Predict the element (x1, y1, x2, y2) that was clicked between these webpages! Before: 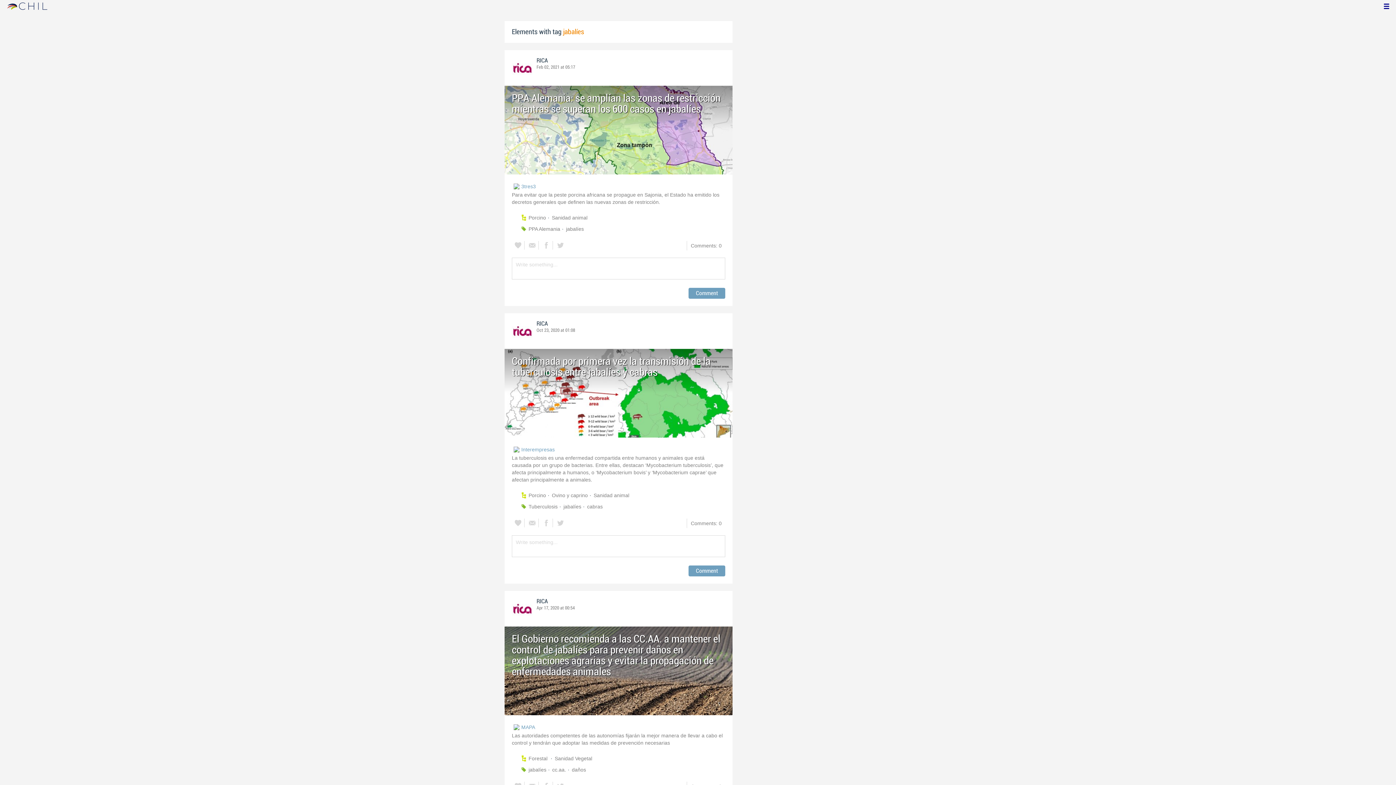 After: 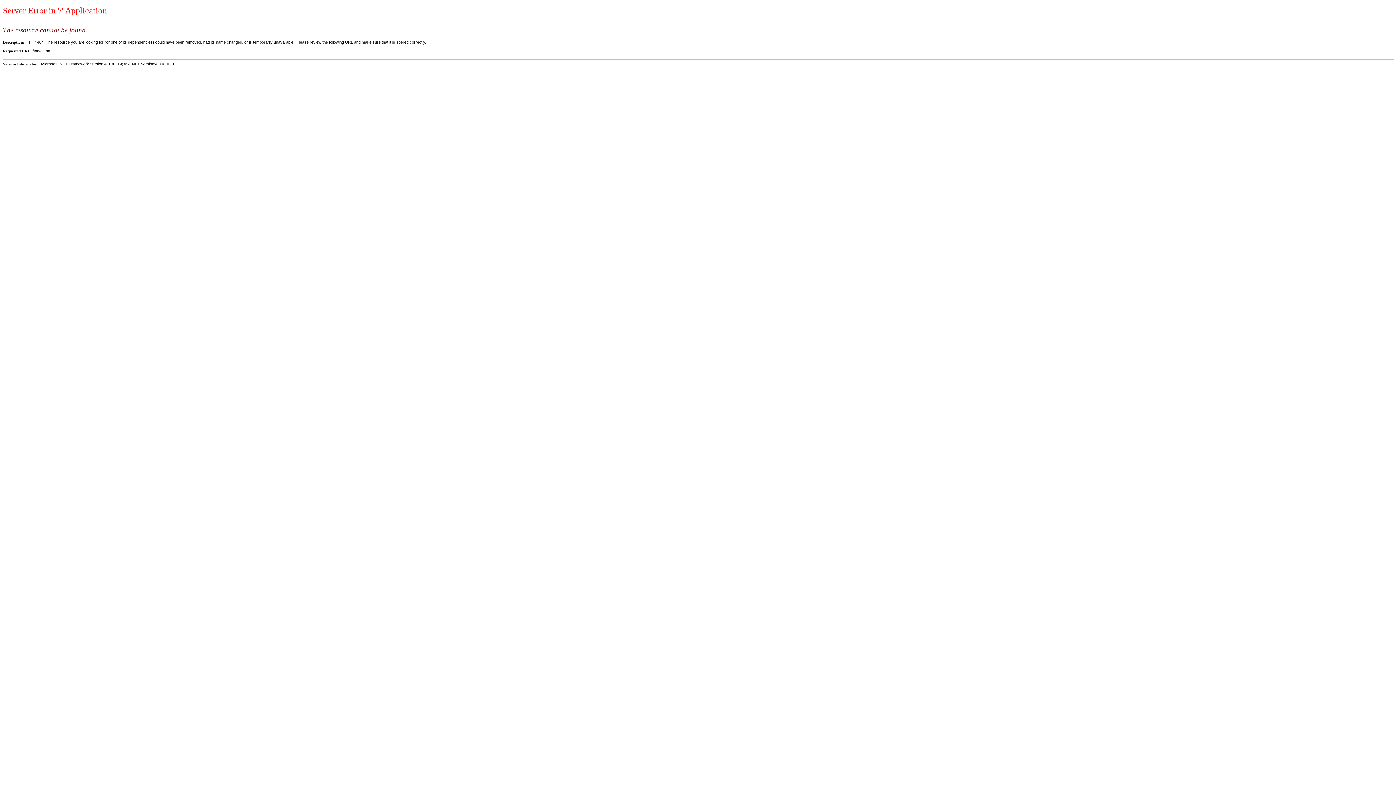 Action: label: cc.aa. bbox: (552, 765, 569, 775)